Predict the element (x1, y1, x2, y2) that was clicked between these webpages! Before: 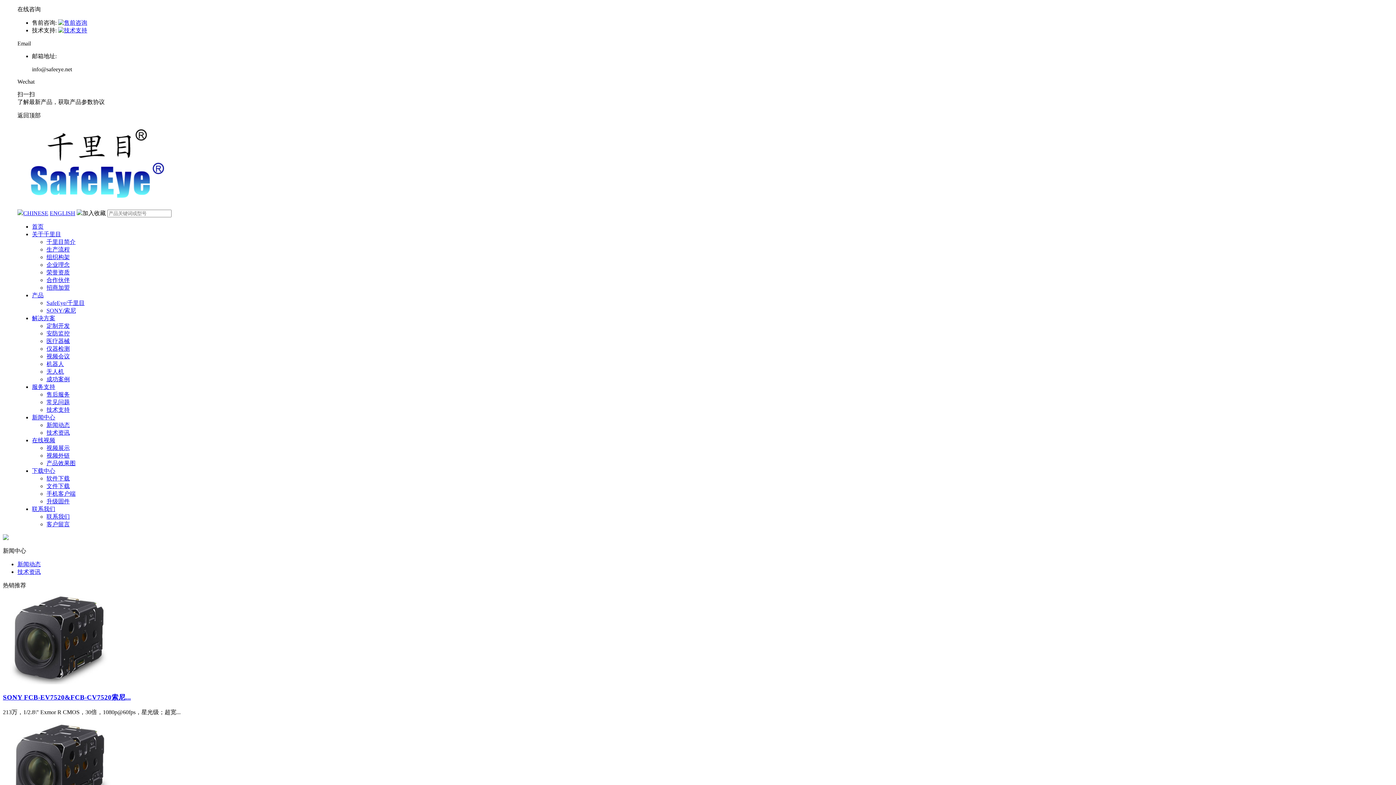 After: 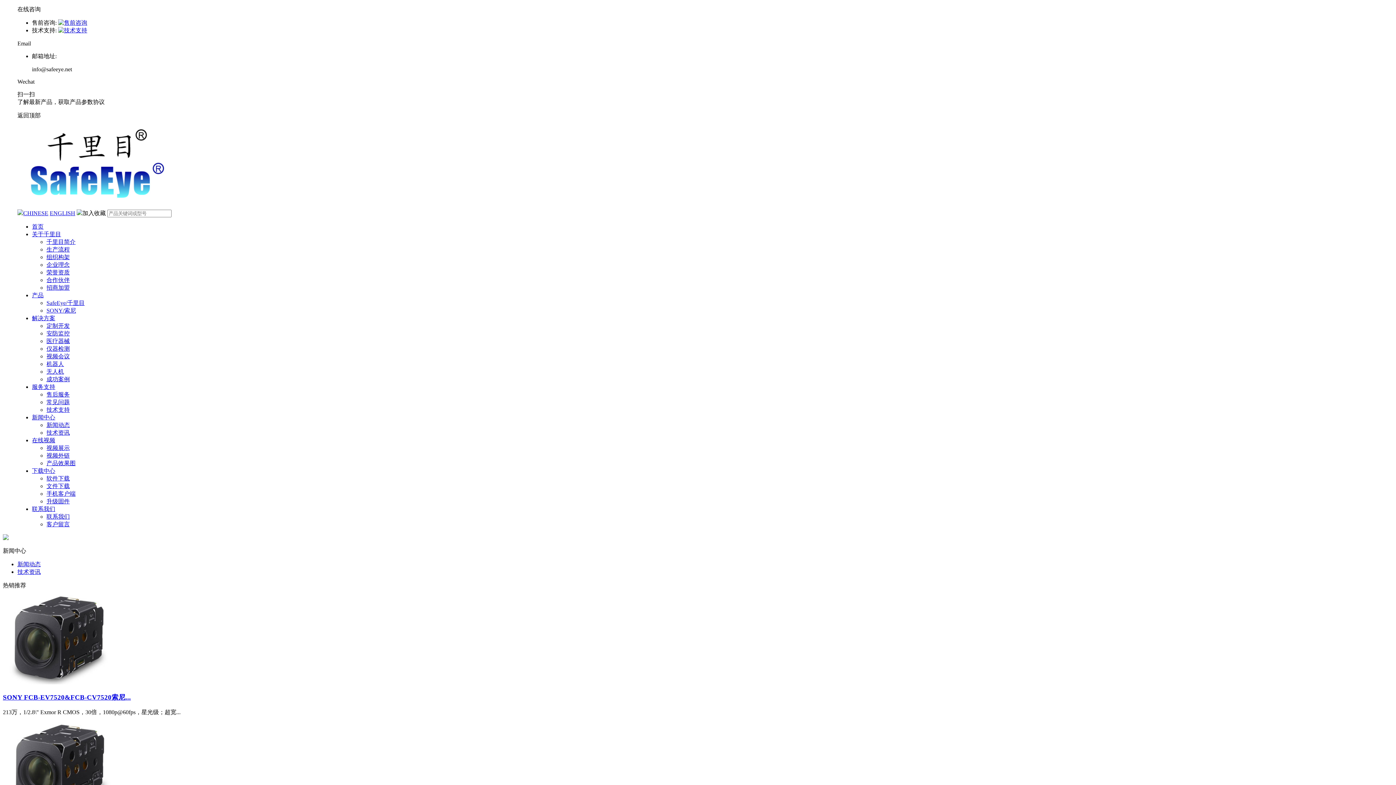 Action: bbox: (58, 27, 87, 33)